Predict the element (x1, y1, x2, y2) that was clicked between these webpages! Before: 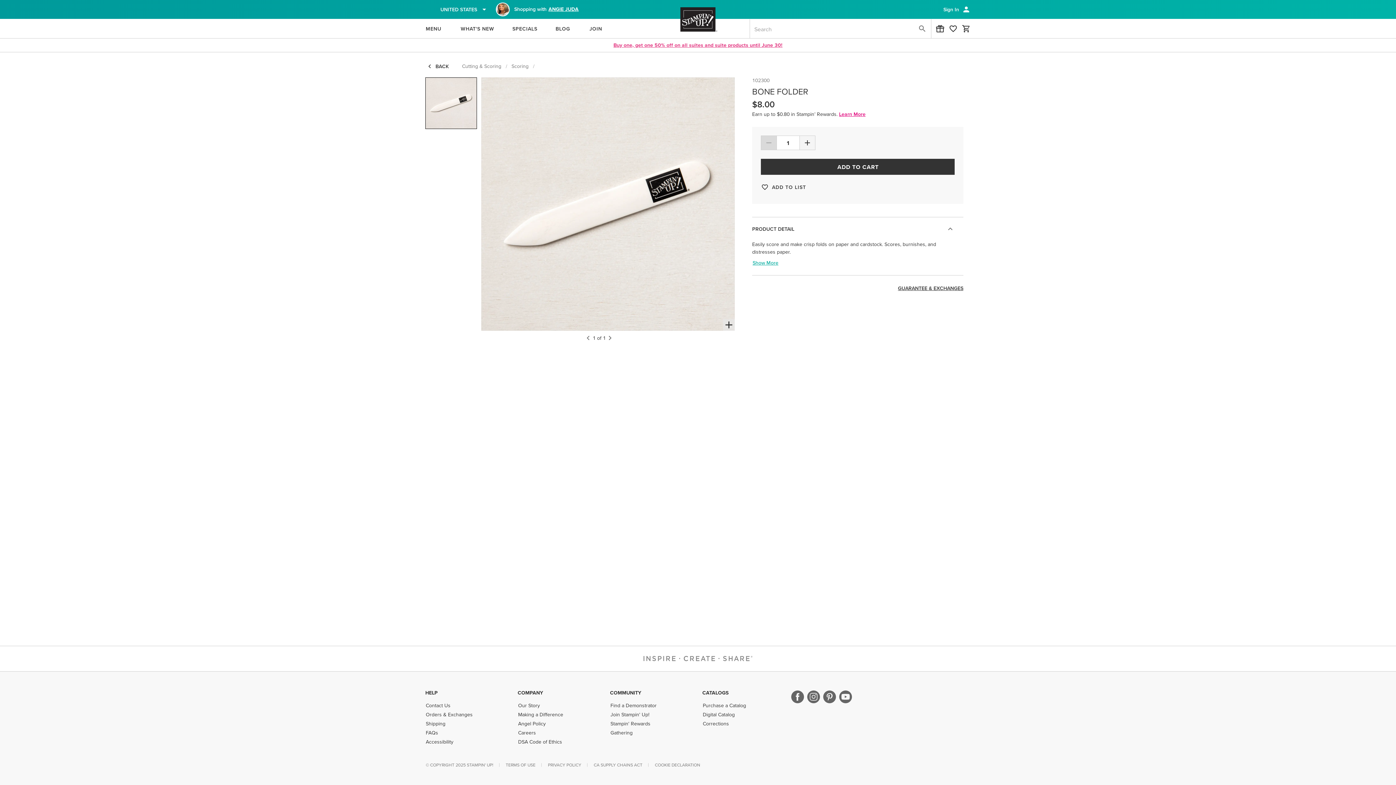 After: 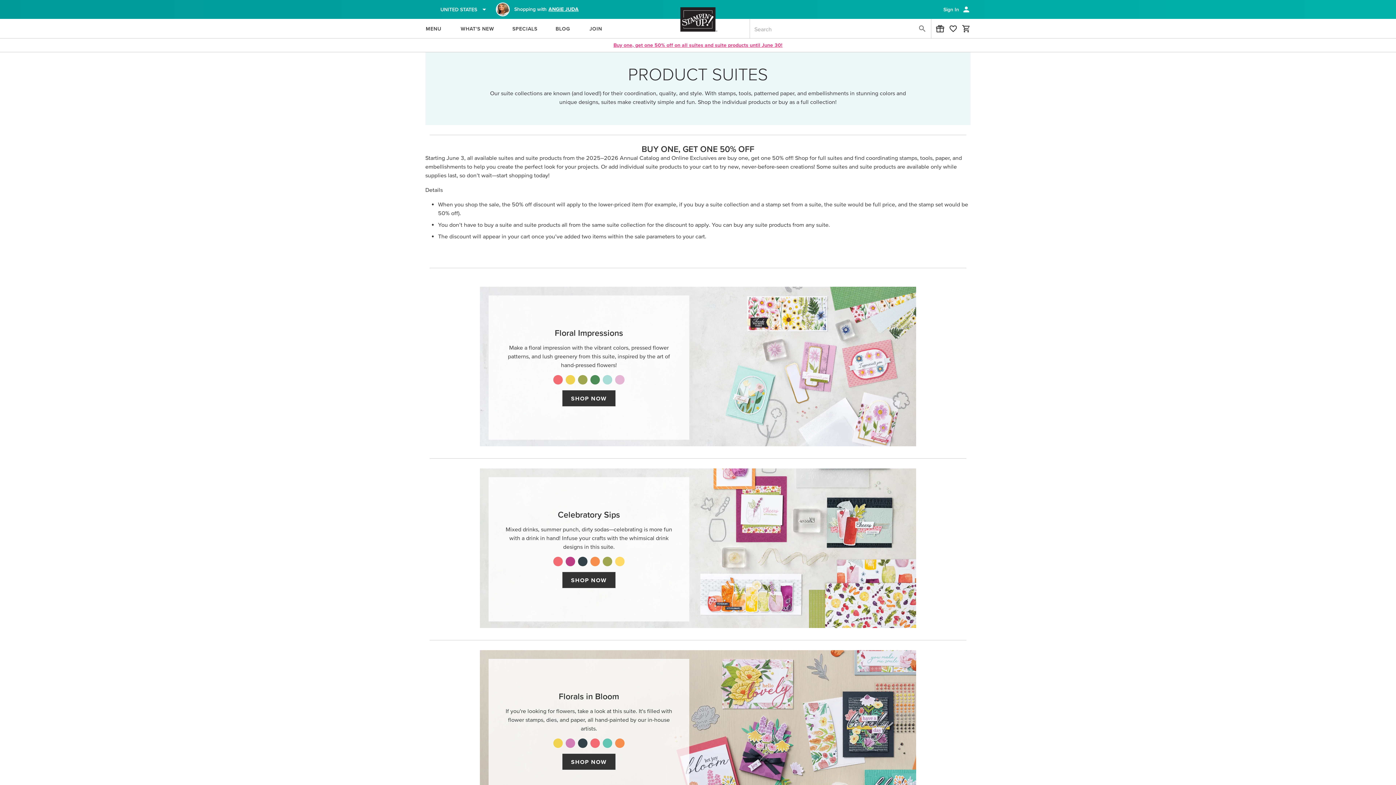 Action: bbox: (613, 42, 782, 48) label: Buy one, get one 50% off on all suites and suite products until June 30!